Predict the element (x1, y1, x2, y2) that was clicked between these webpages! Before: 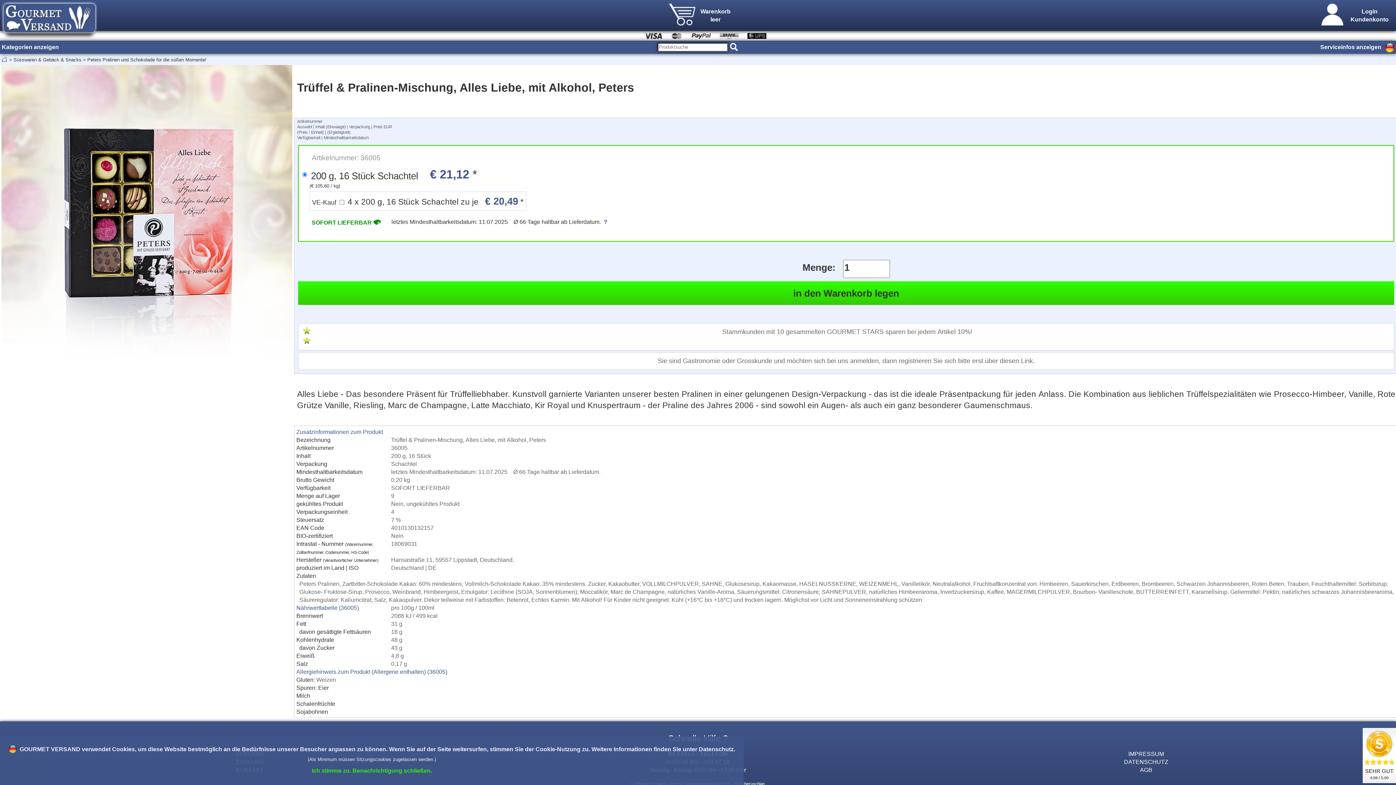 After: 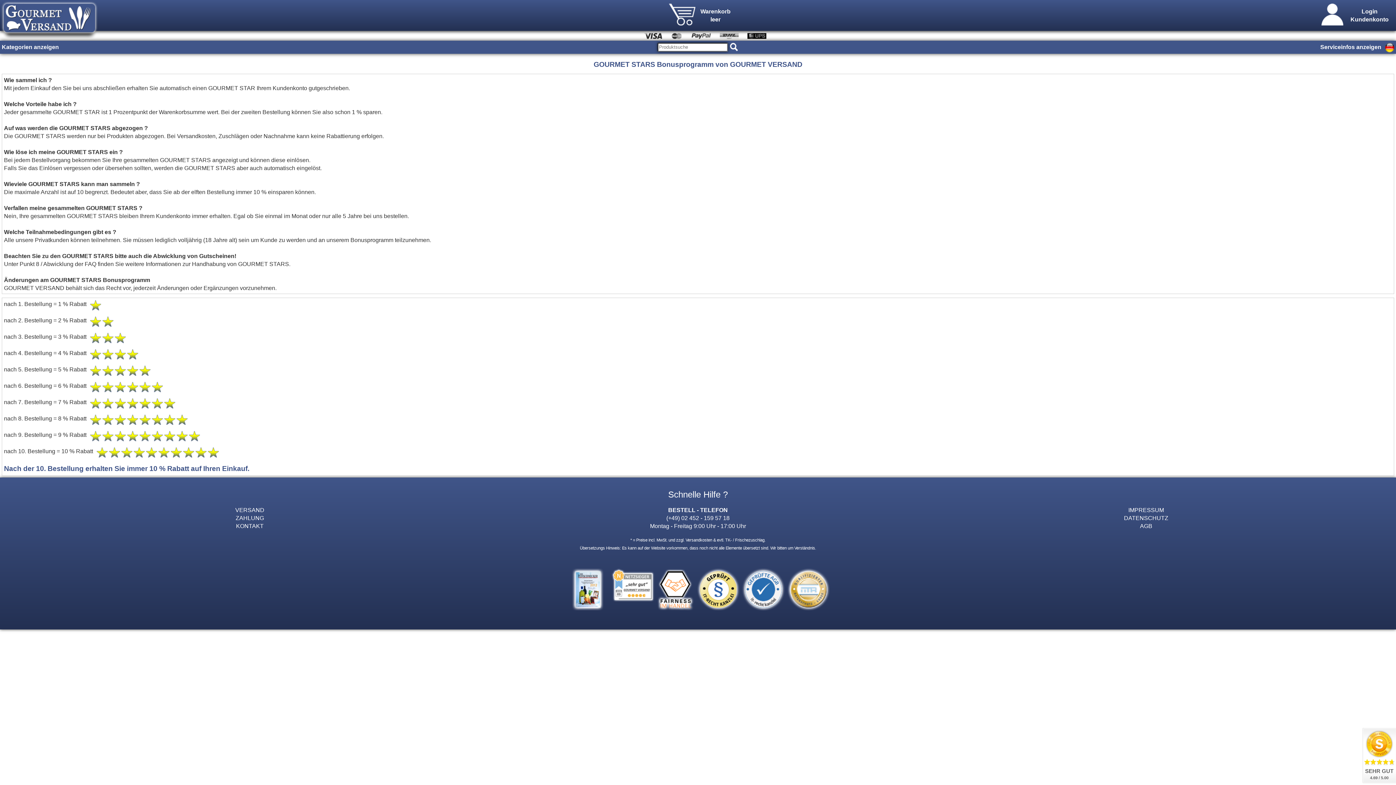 Action: bbox: (722, 328, 972, 335) label: Stammkunden mit 10 gesammelten GOURMET STARS sparen bei jedem Artikel 10%!